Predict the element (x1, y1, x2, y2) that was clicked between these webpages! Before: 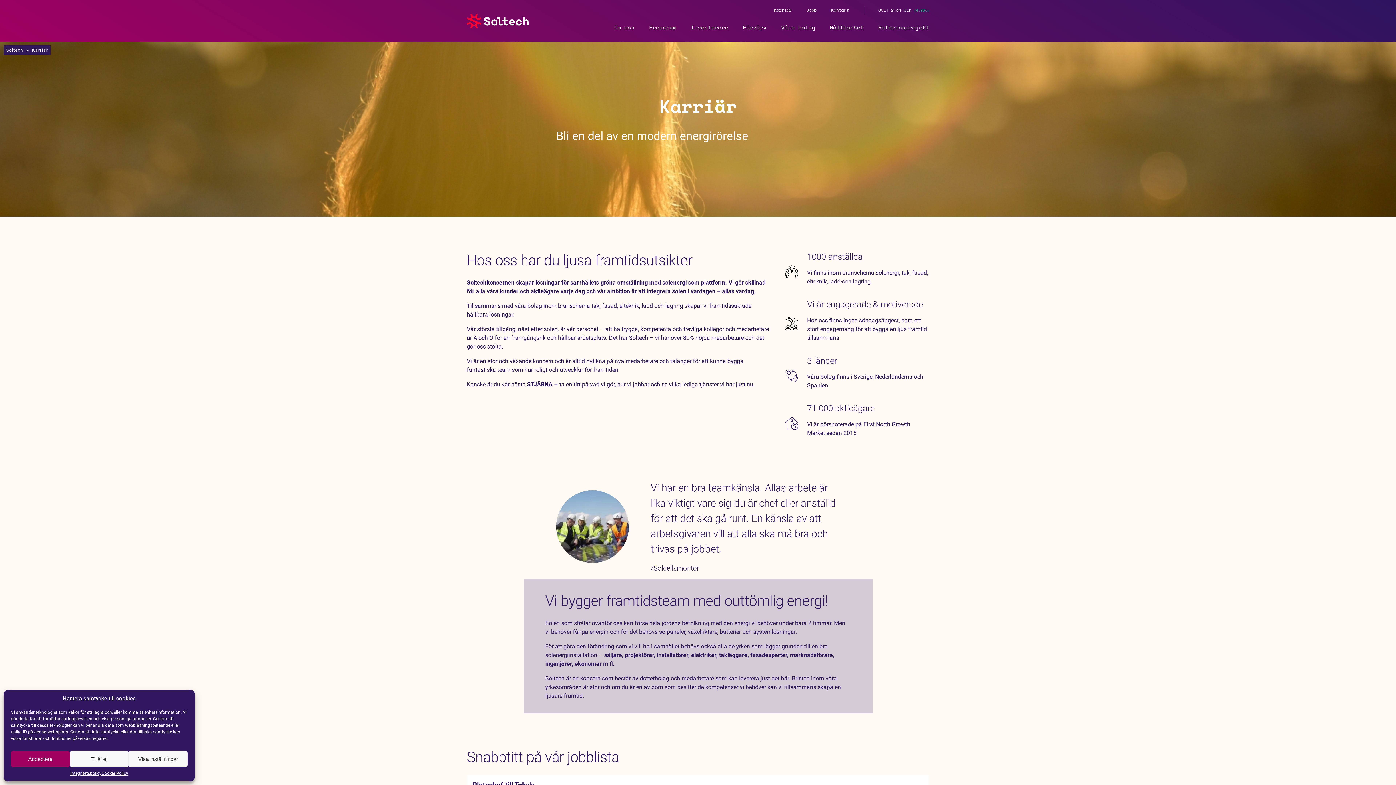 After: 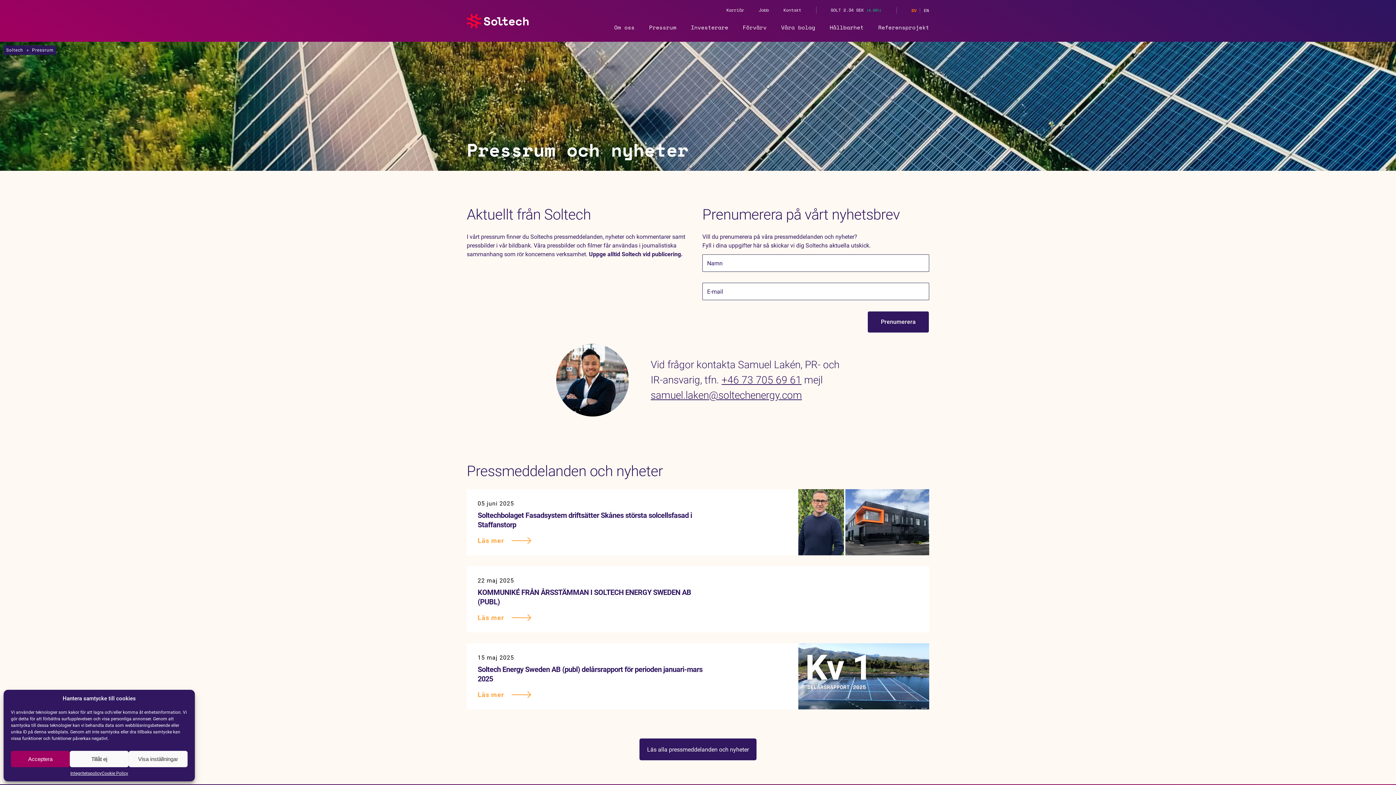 Action: label: Pressrum bbox: (642, 16, 683, 41)